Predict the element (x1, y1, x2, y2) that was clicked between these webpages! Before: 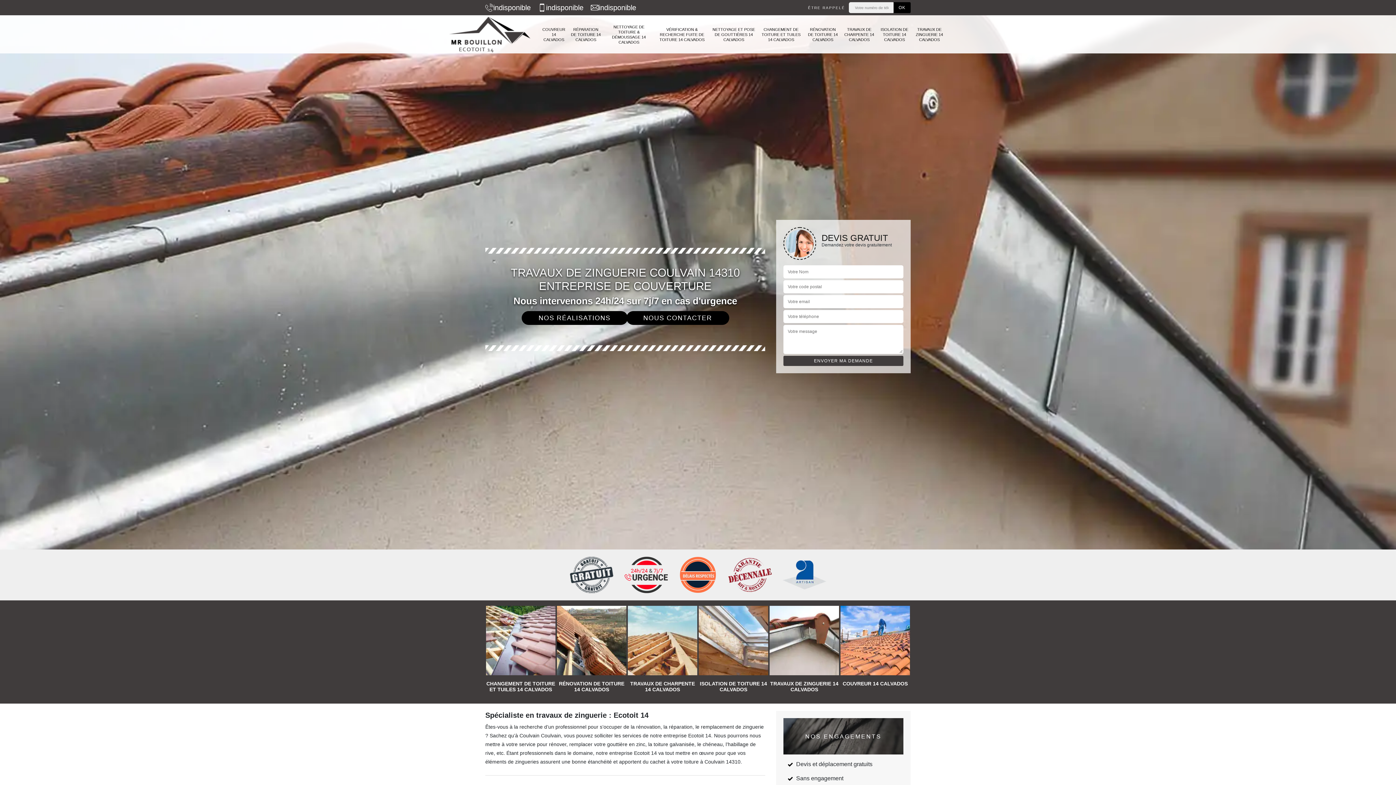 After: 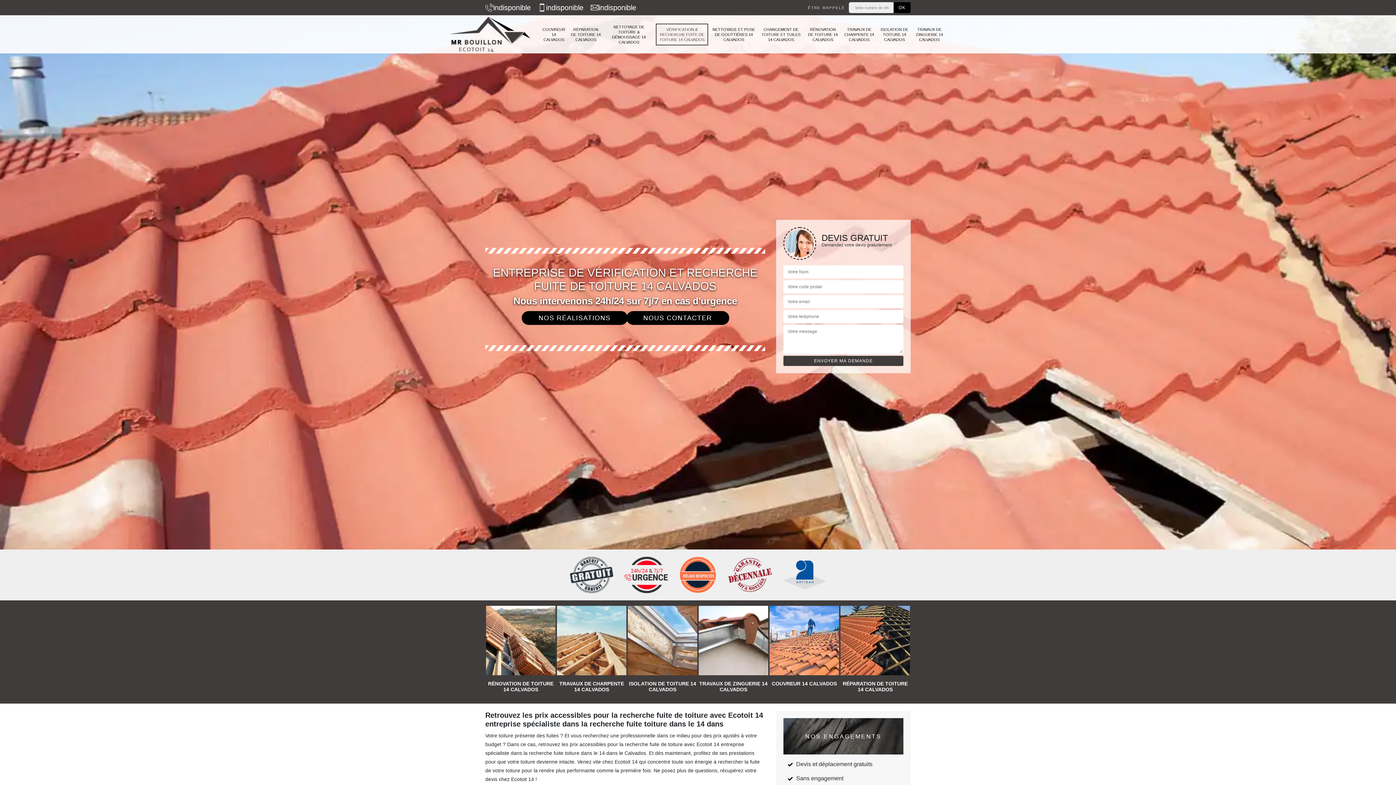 Action: label: VÉRIFICATION & RECHERCHE FUITE DE TOITURE 14 CALVADOS bbox: (698, 606, 769, 698)